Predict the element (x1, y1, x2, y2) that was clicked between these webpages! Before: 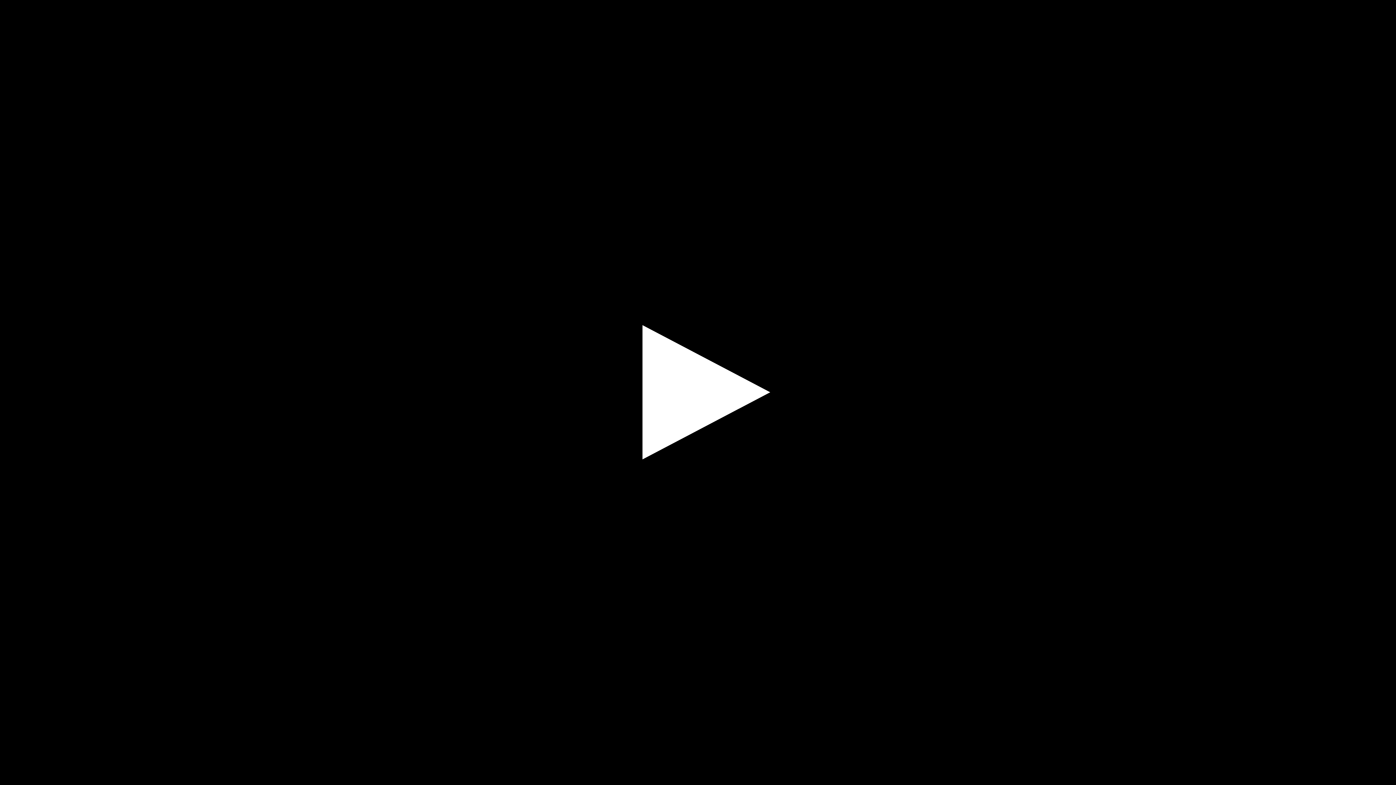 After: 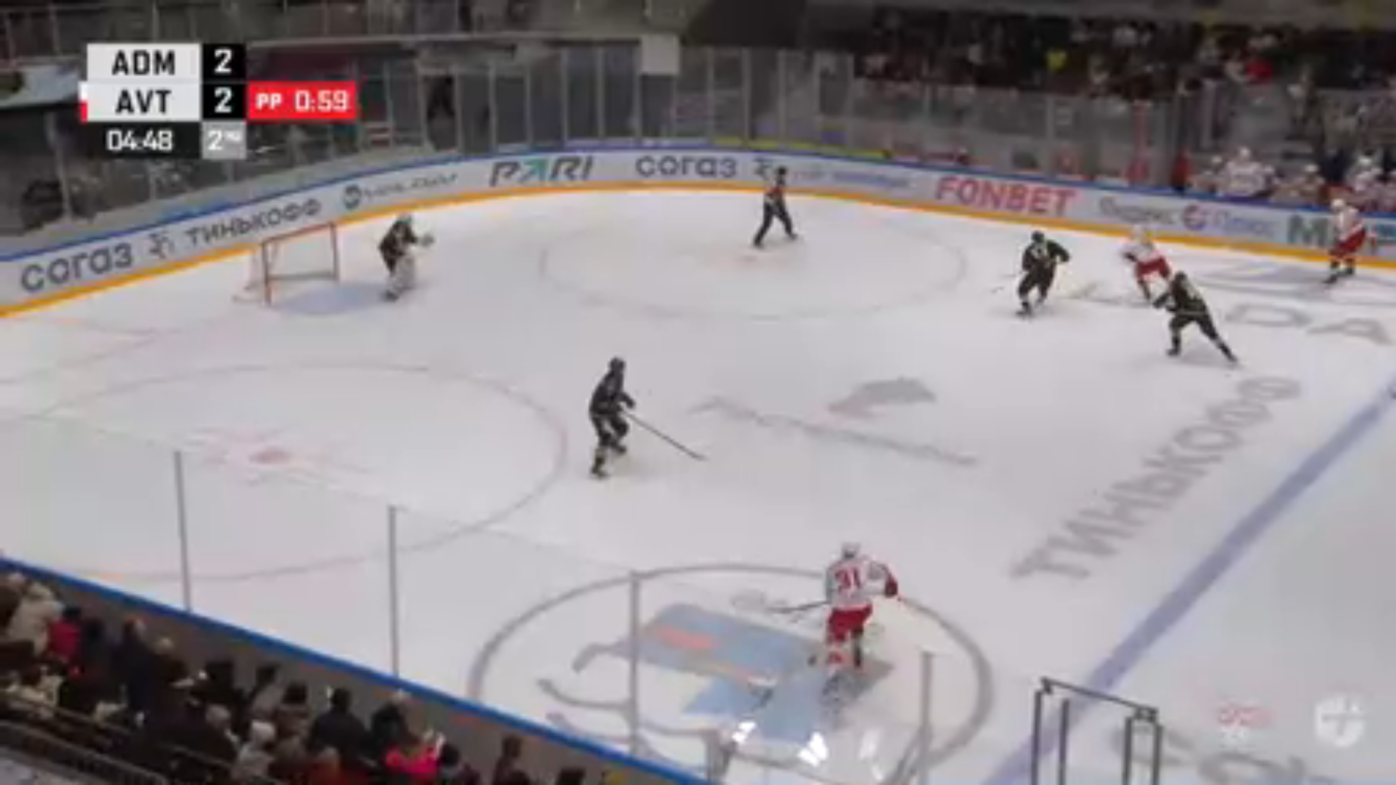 Action: label: Воспроизвести видео bbox: (572, 267, 823, 518)